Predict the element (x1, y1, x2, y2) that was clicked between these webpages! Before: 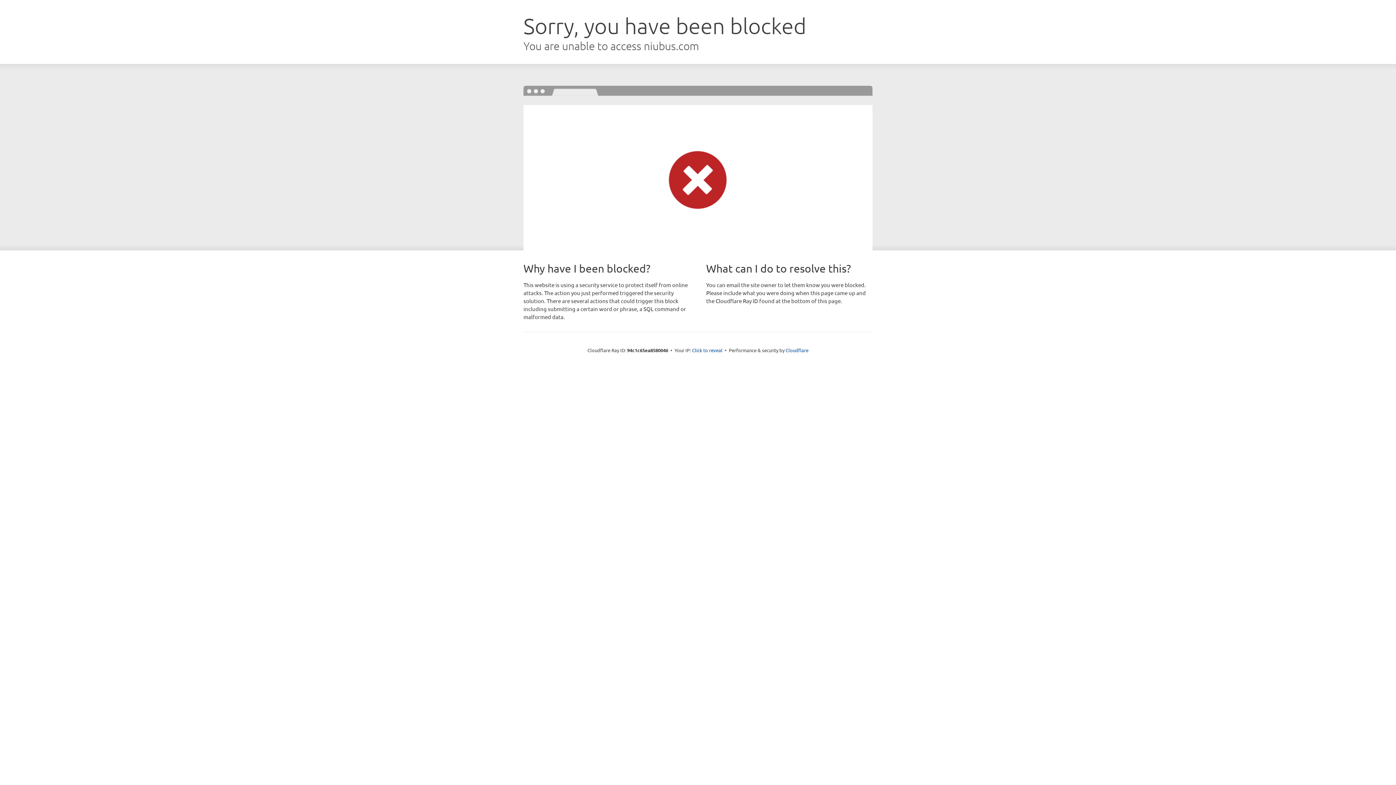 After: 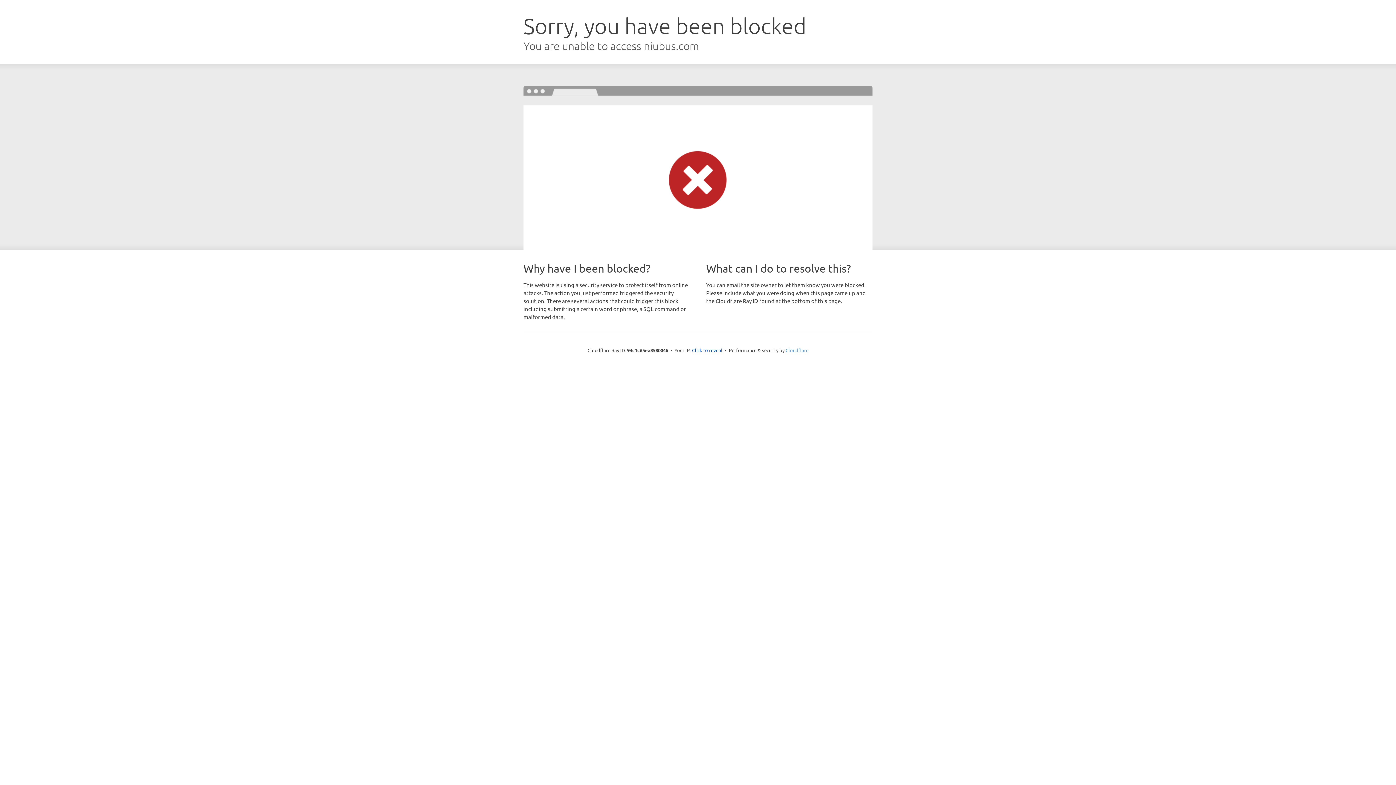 Action: label: Cloudflare bbox: (785, 347, 808, 353)